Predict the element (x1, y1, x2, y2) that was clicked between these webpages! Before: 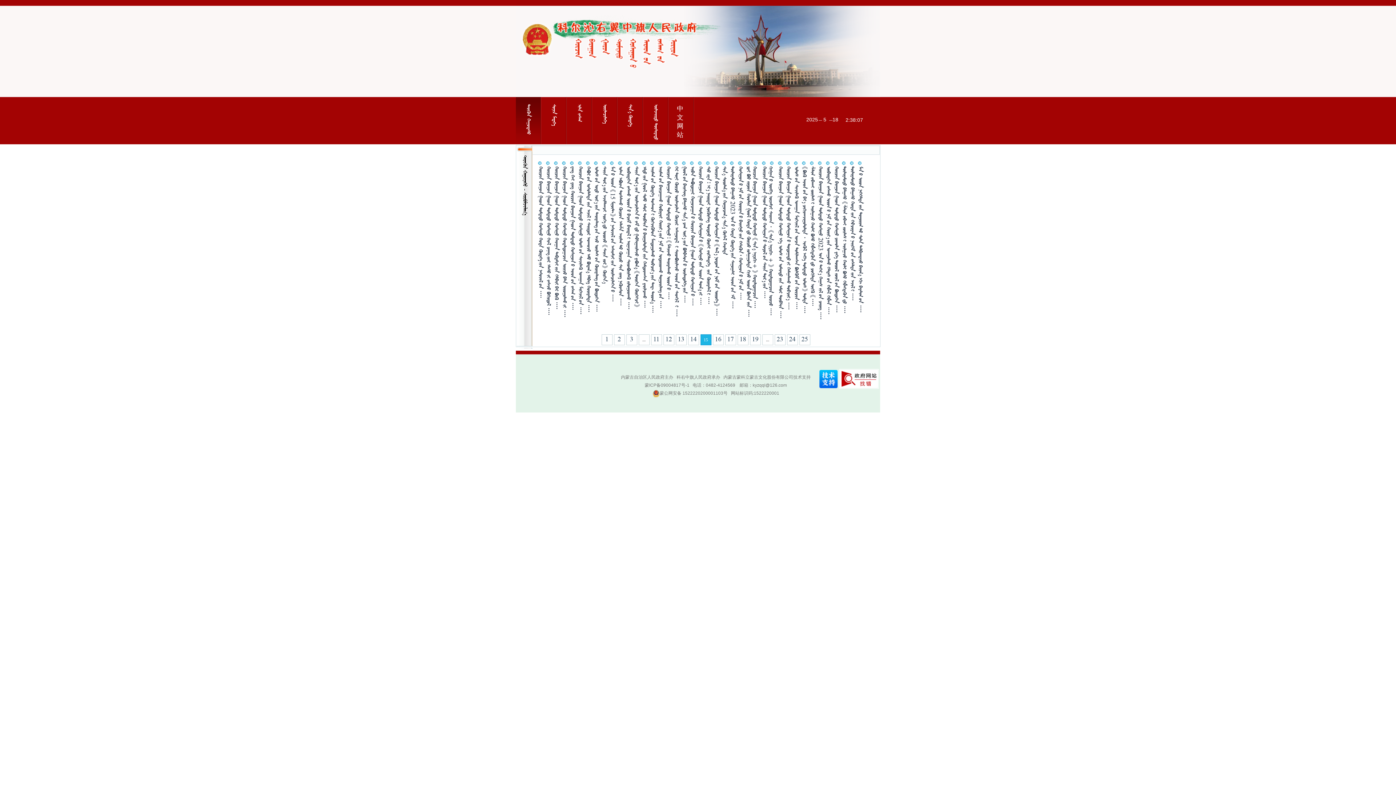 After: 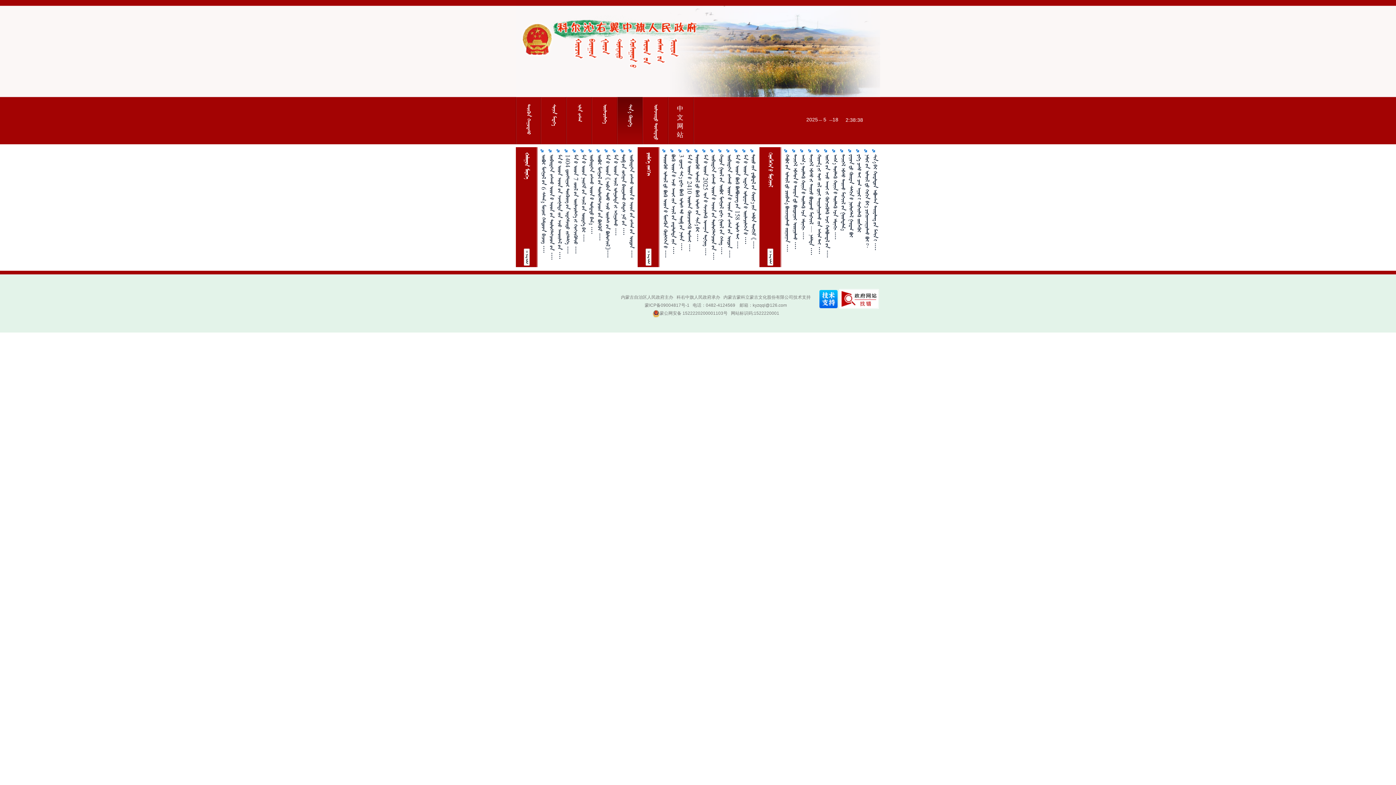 Action: label: ᠰᠢᠨ᠎ᠡ ᠬᠦᠳᠡᠭᠡ bbox: (627, 104, 633, 126)